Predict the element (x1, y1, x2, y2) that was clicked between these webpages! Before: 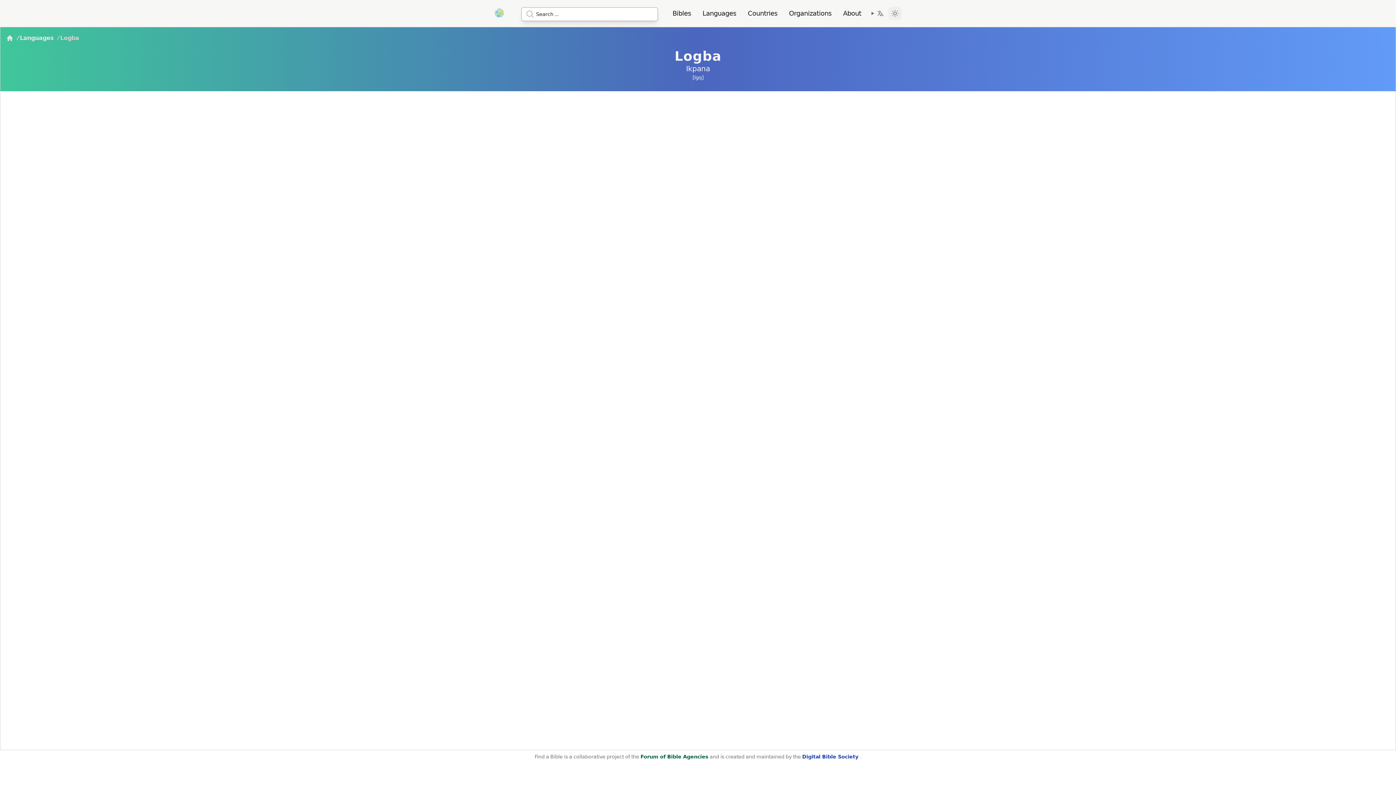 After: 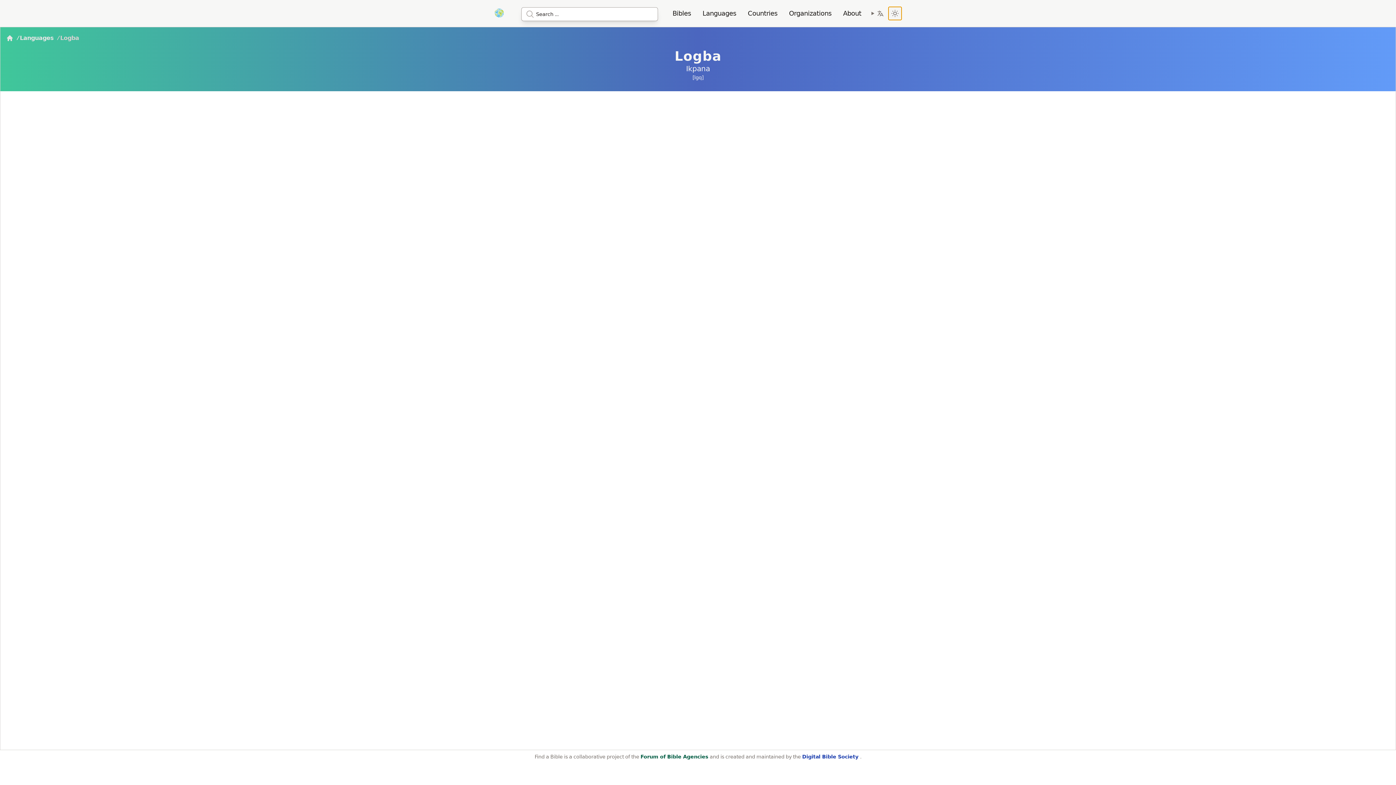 Action: label: Toggle between Dark and Light mode bbox: (888, 6, 901, 20)